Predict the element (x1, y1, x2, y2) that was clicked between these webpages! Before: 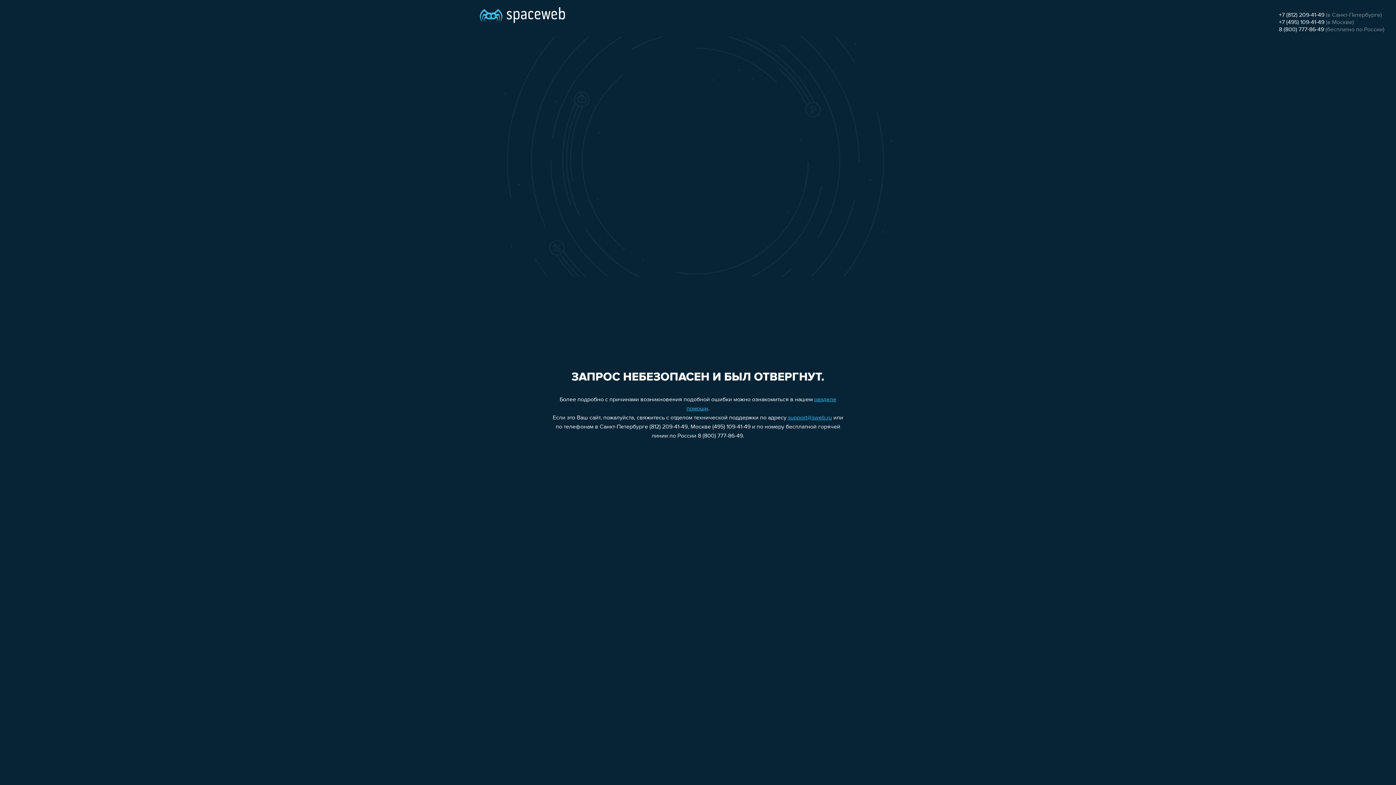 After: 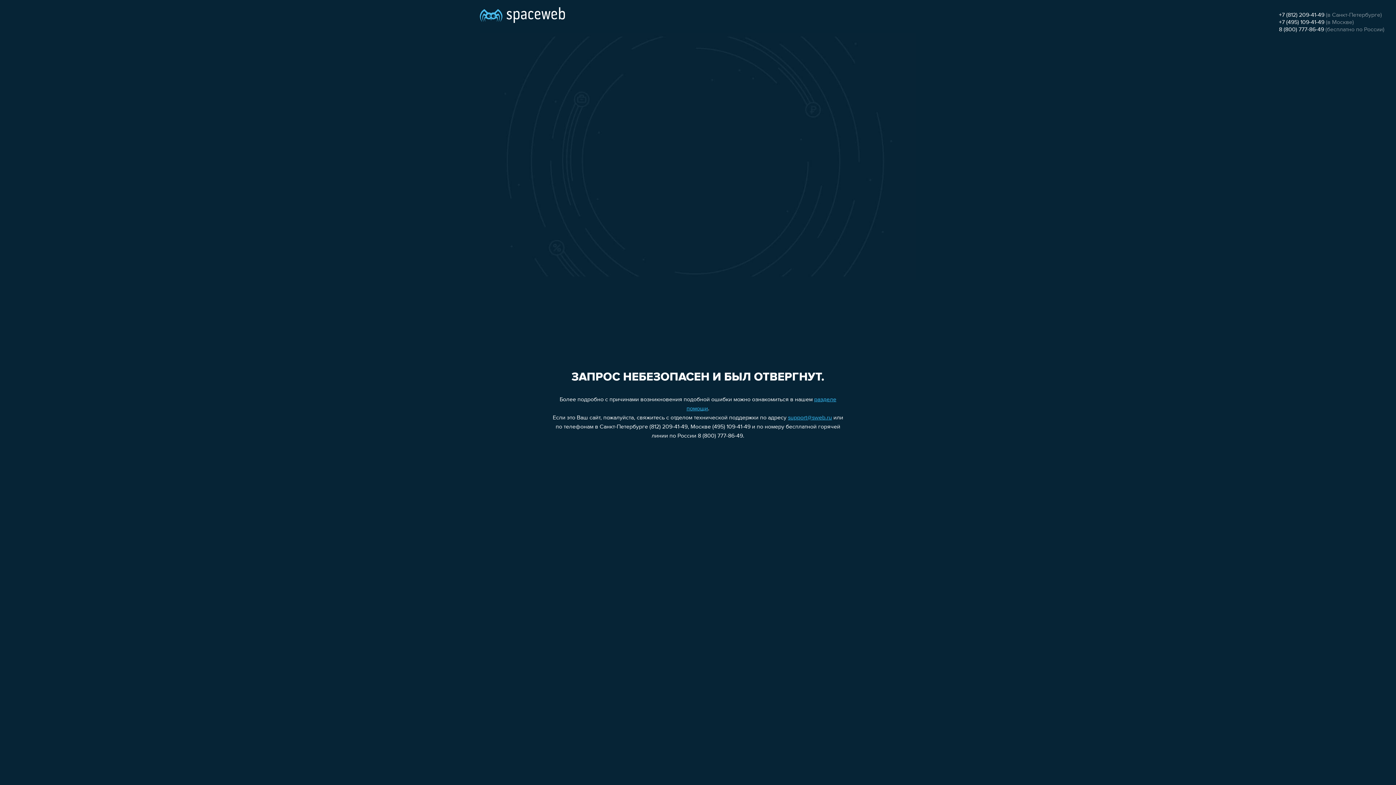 Action: label: 8 (800) 777-86-49 bbox: (1279, 26, 1324, 32)